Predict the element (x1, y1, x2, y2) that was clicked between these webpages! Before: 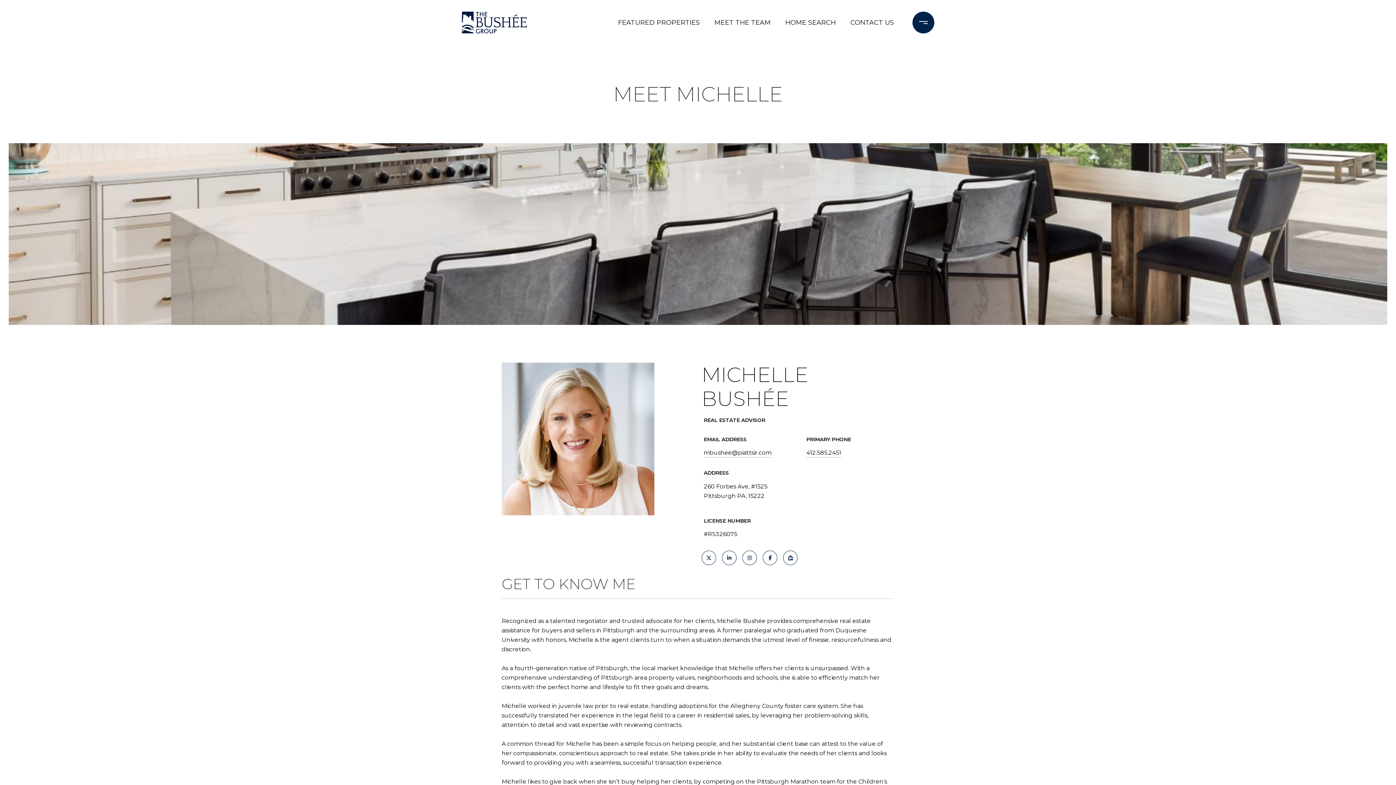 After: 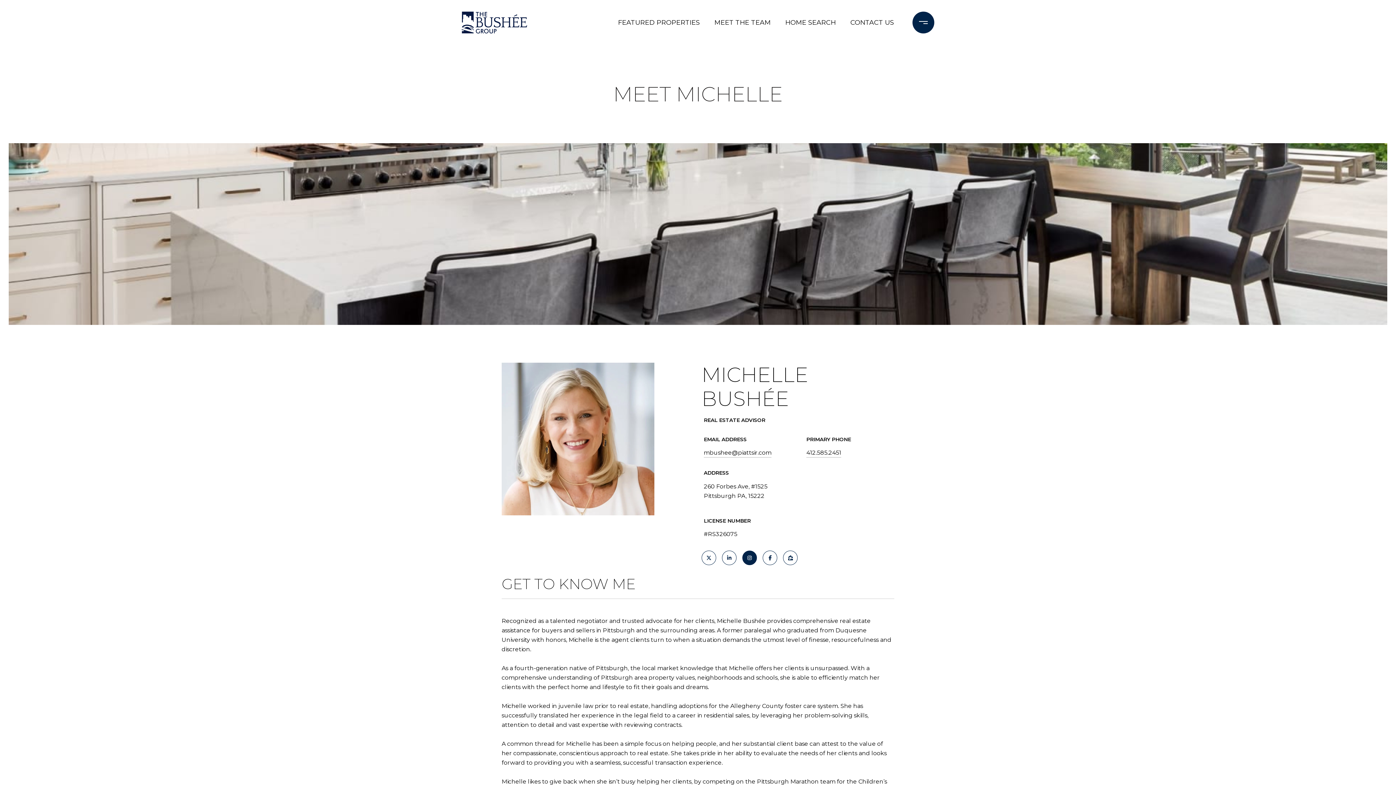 Action: label: INSTAGRAM bbox: (742, 551, 757, 565)